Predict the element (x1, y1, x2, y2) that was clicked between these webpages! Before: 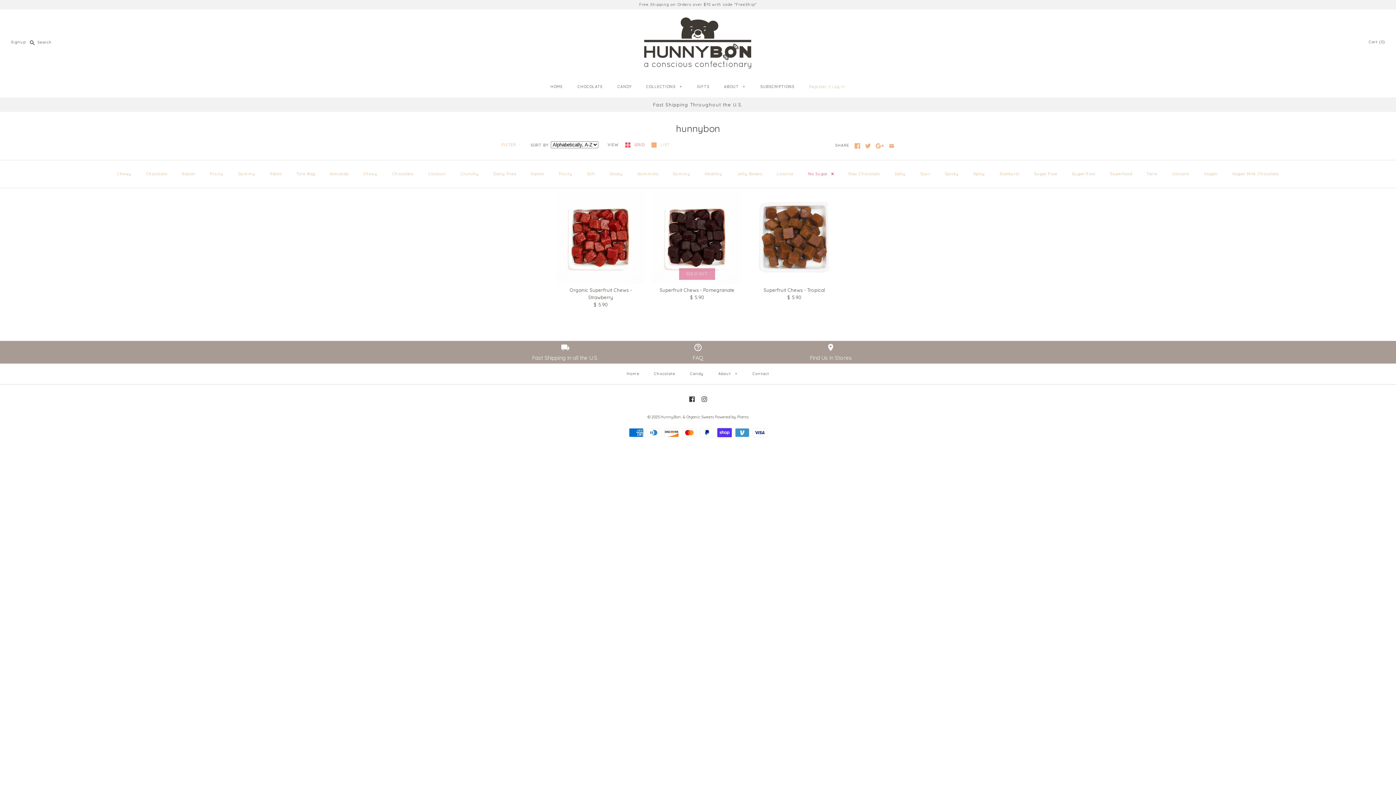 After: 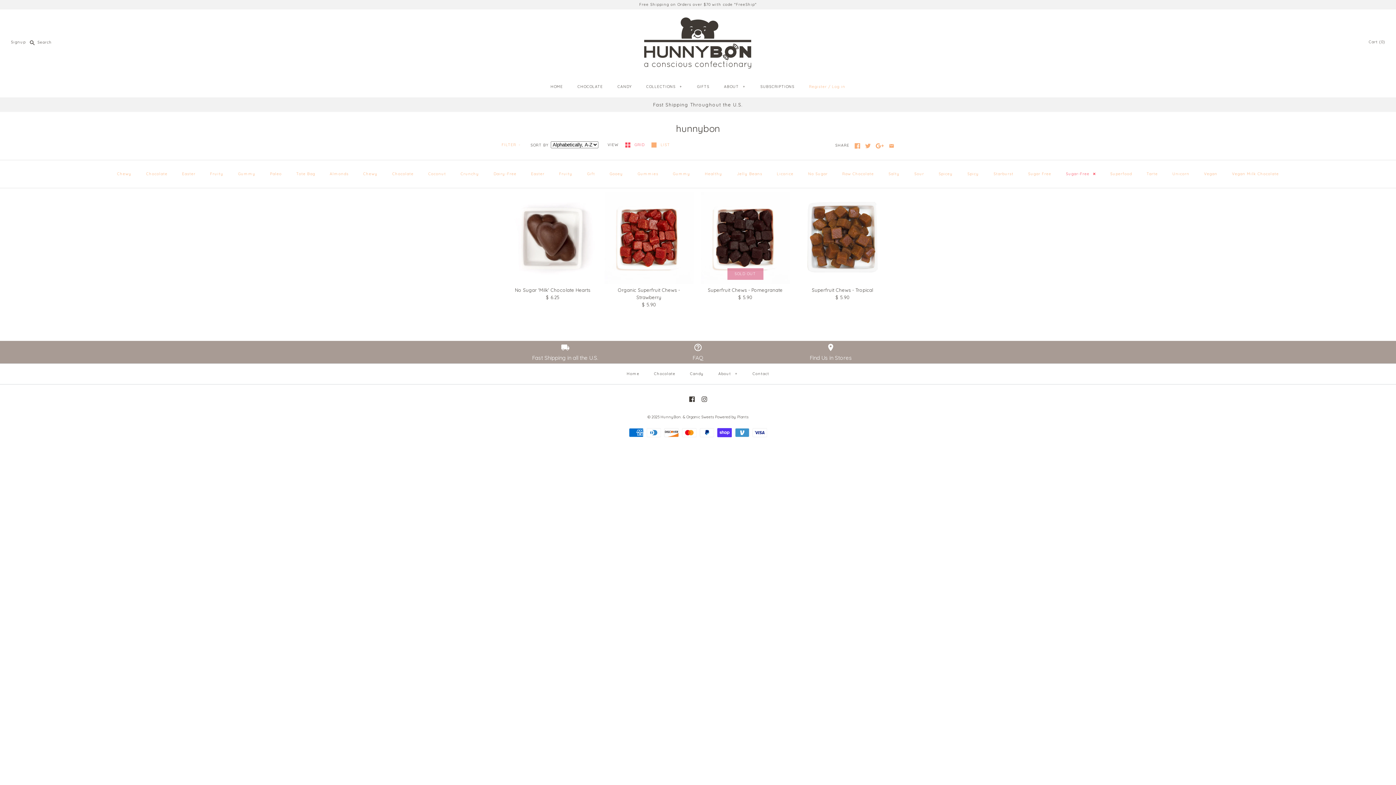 Action: bbox: (1028, 165, 1064, 182) label: Sugar Free